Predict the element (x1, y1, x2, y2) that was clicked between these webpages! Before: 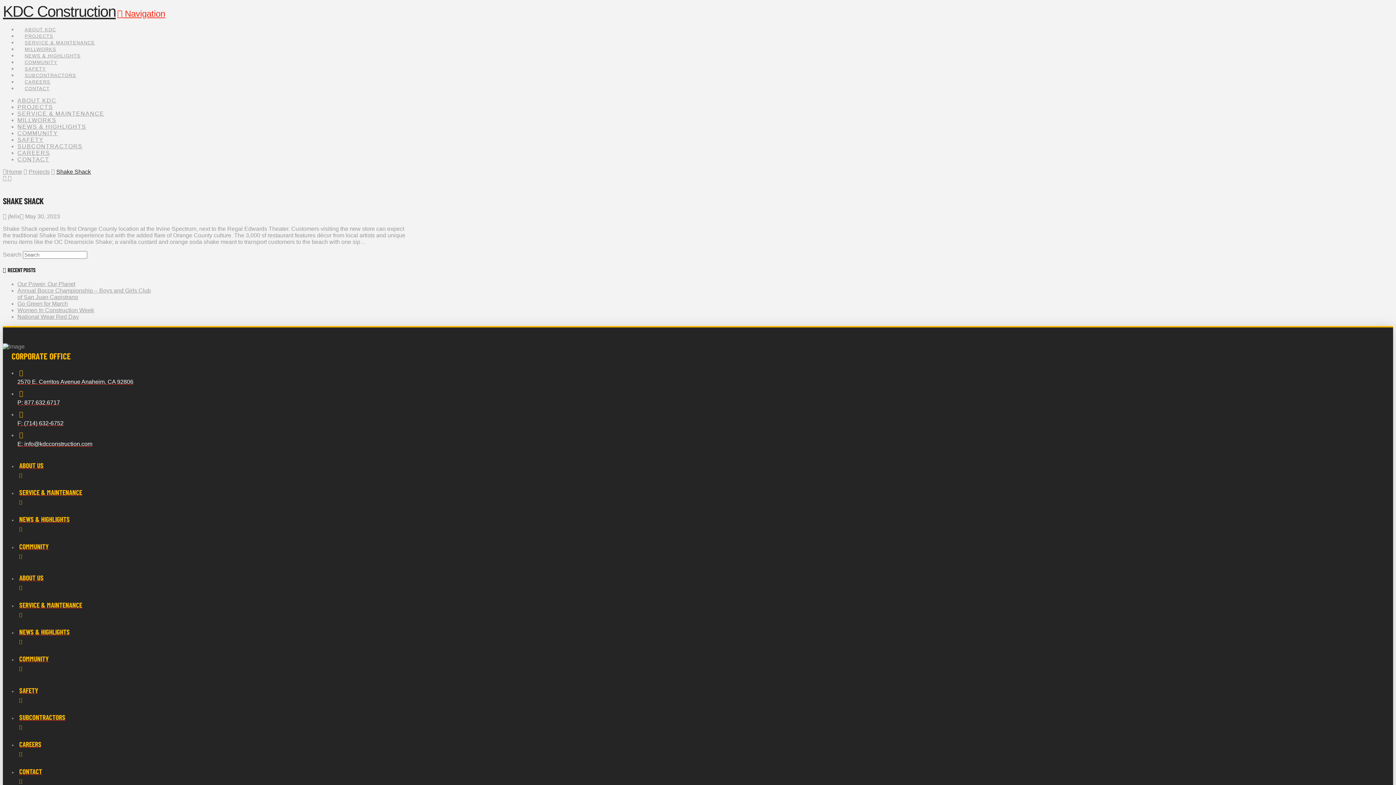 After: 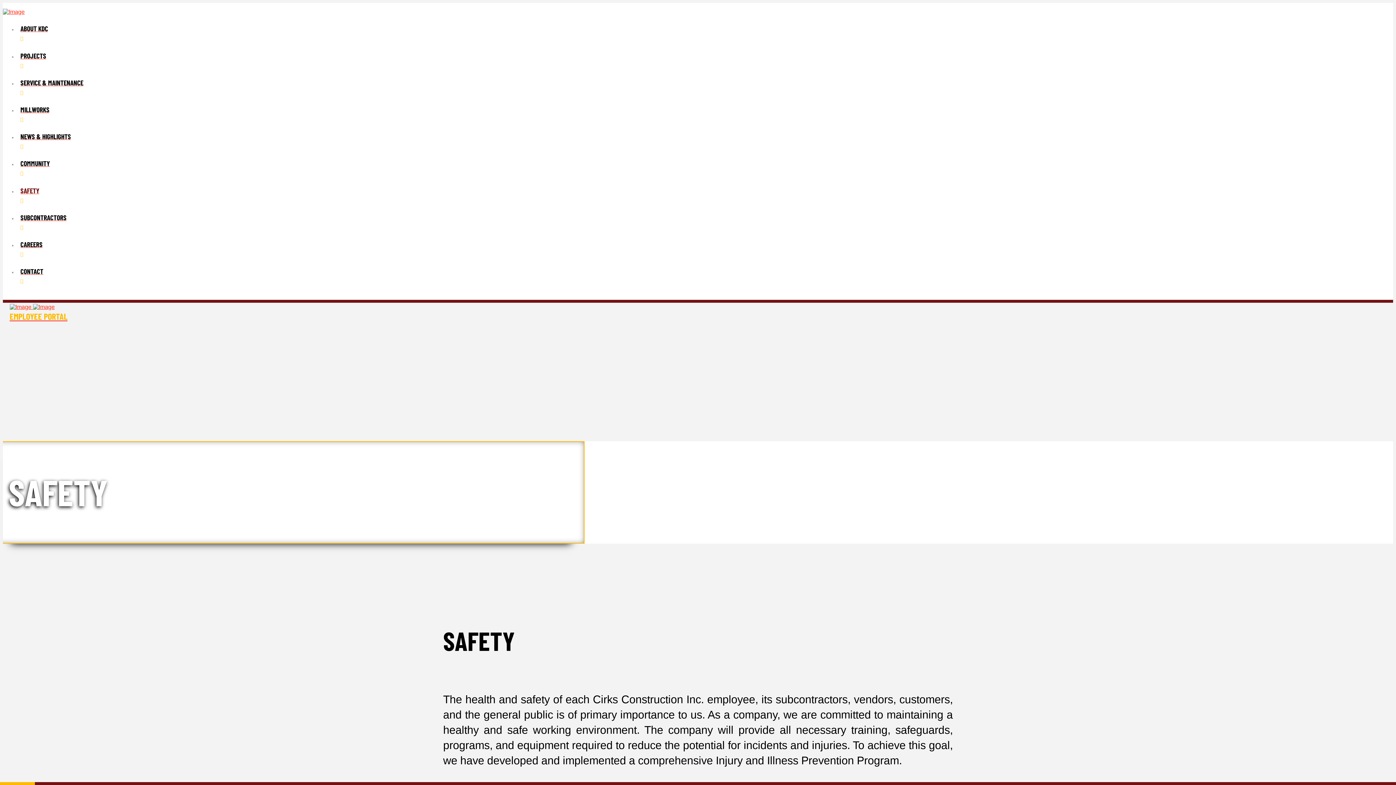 Action: label: SAFETY bbox: (17, 136, 43, 142)